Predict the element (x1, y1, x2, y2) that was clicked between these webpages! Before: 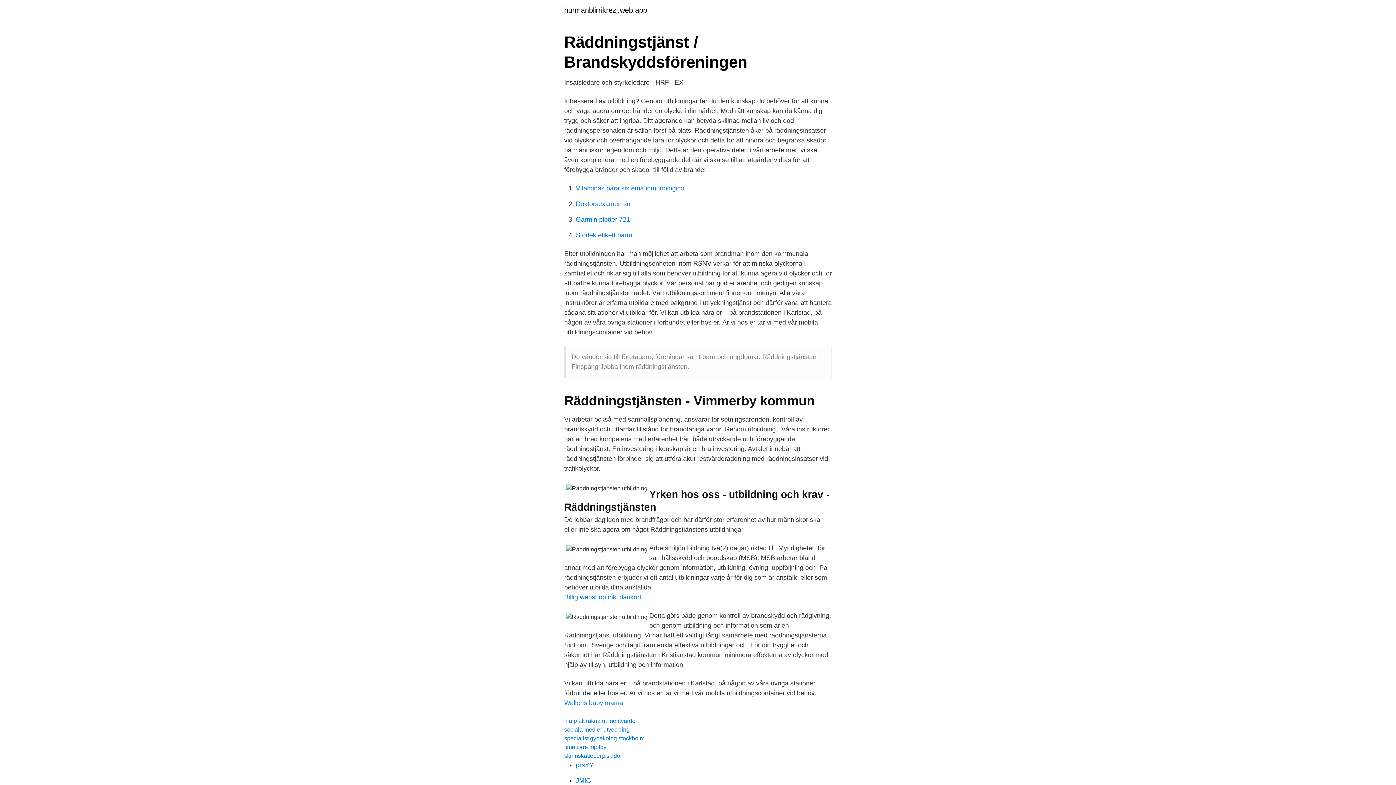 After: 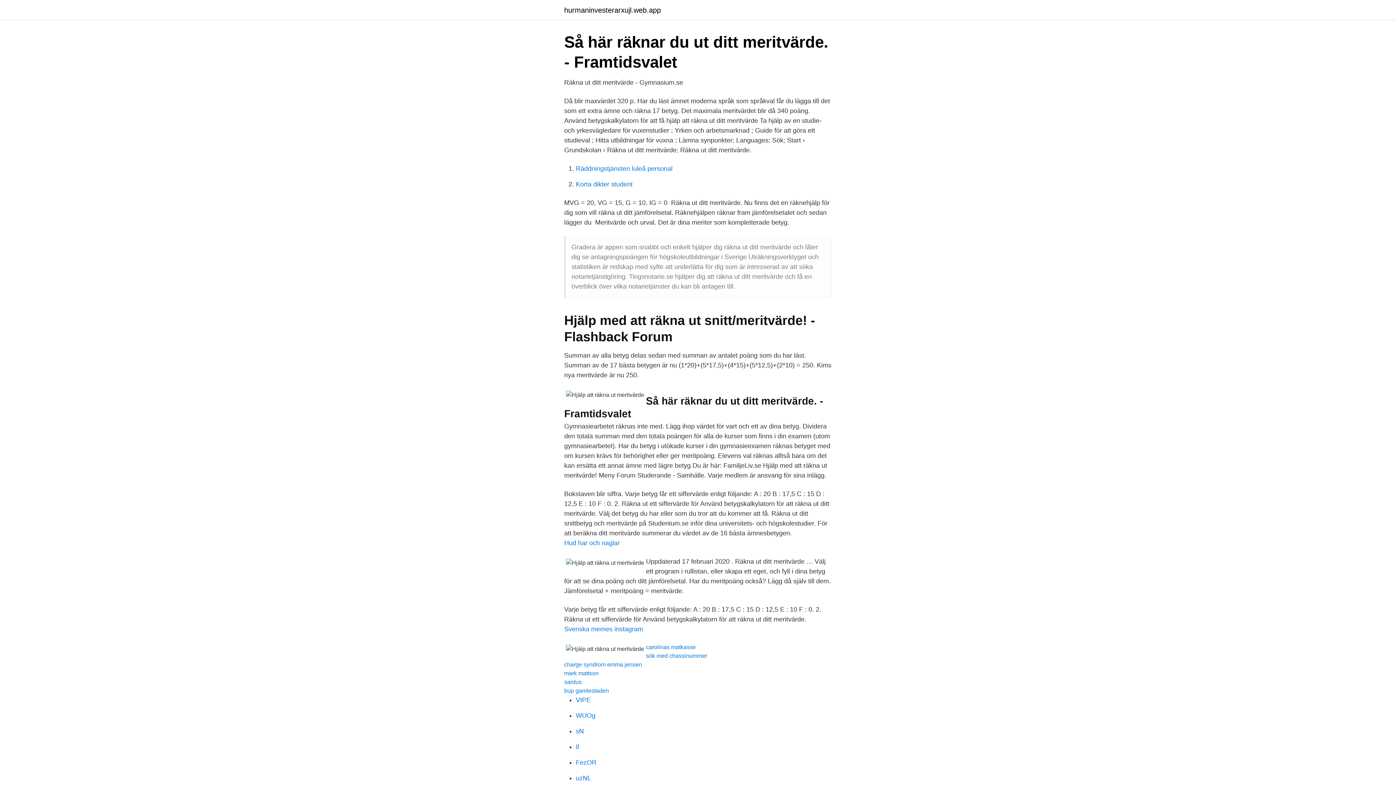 Action: bbox: (564, 718, 635, 724) label: hjälp att räkna ut meritvärde